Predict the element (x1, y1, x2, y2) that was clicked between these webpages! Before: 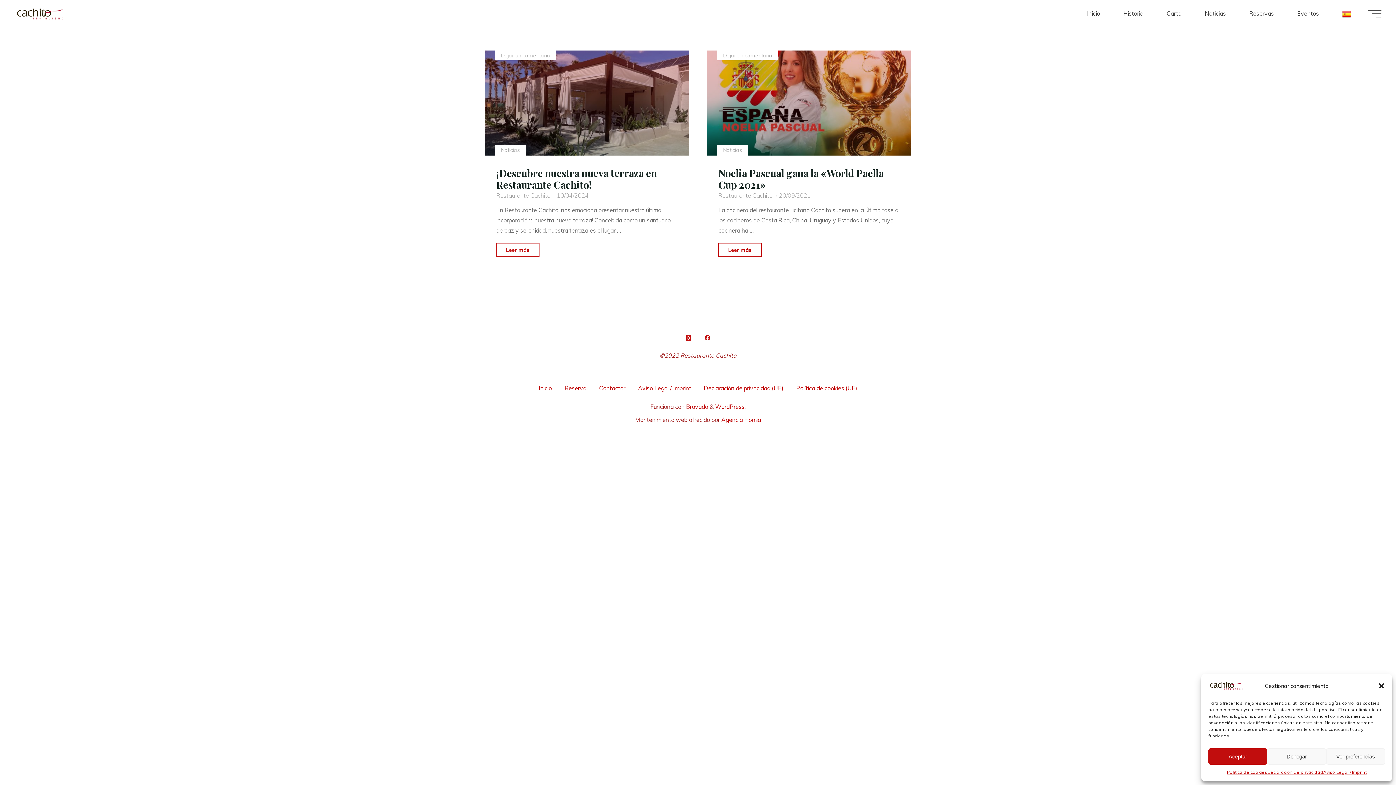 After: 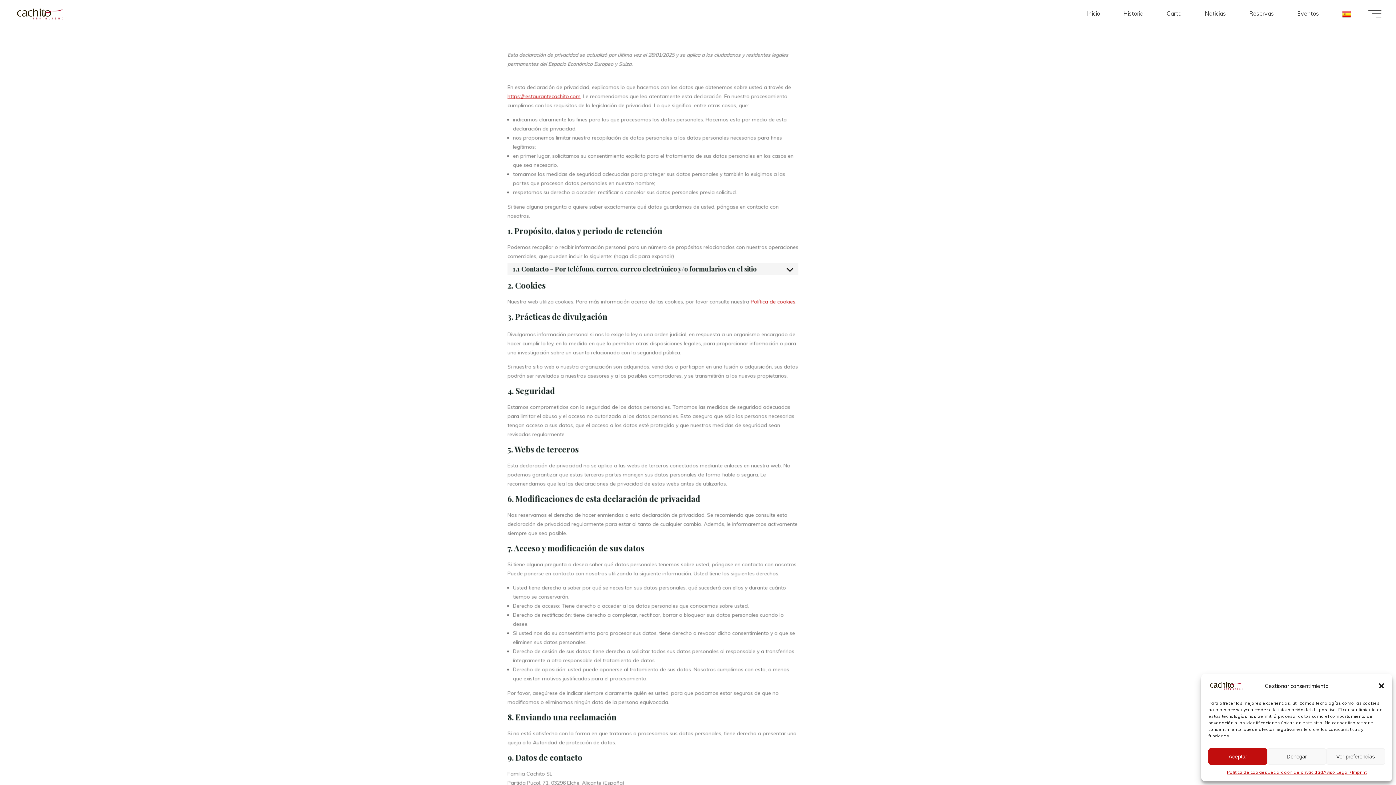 Action: bbox: (1267, 768, 1323, 776) label: Declaración de privacidad